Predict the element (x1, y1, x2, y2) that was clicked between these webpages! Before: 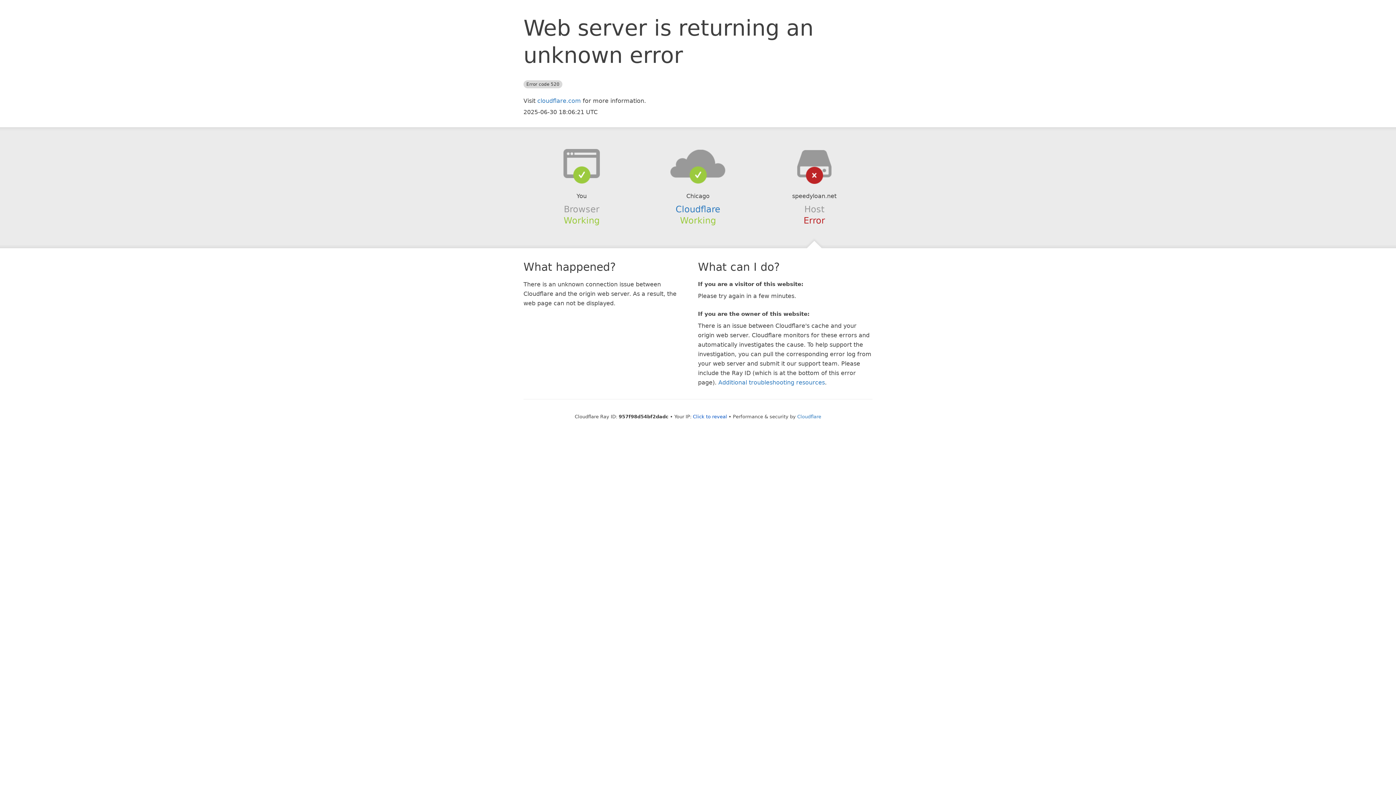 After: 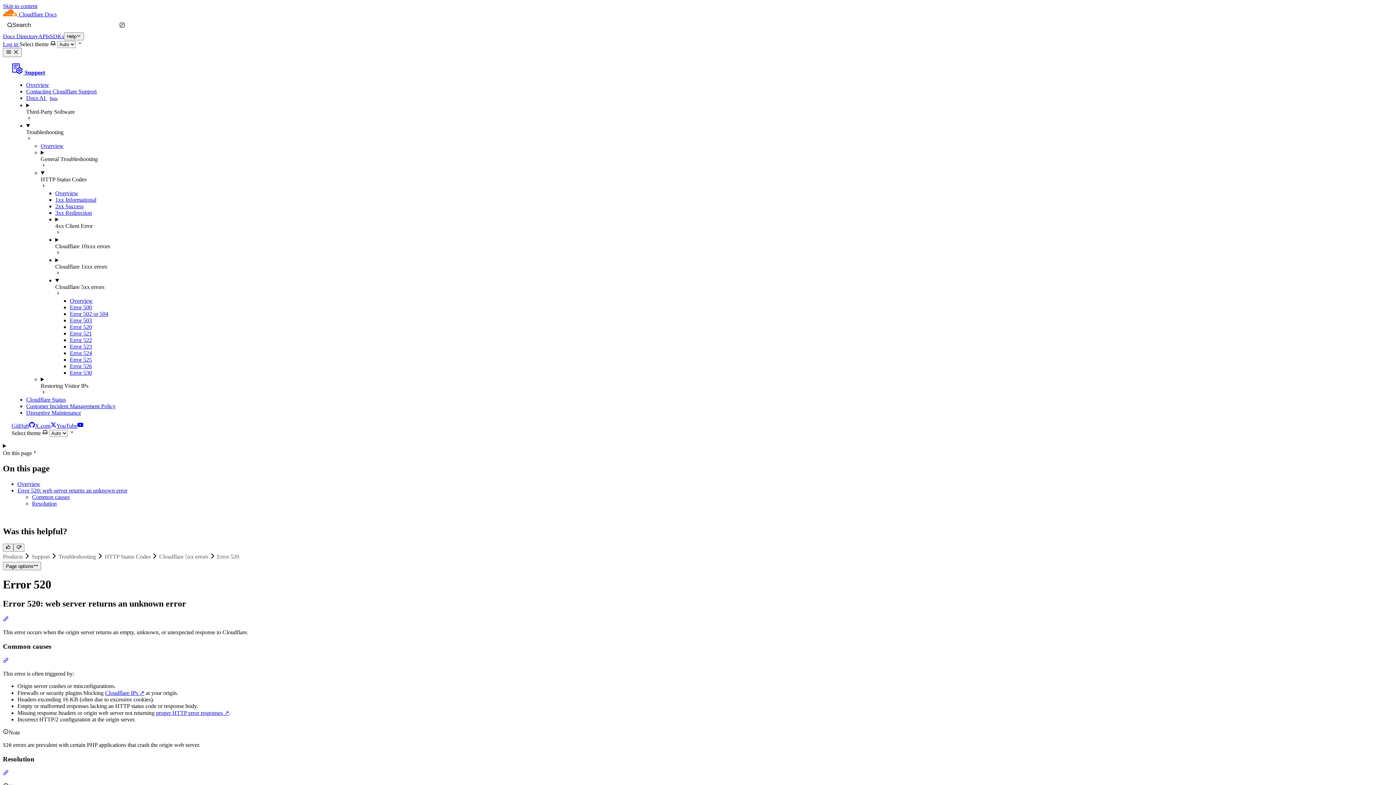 Action: bbox: (718, 379, 825, 386) label: Additional troubleshooting resources